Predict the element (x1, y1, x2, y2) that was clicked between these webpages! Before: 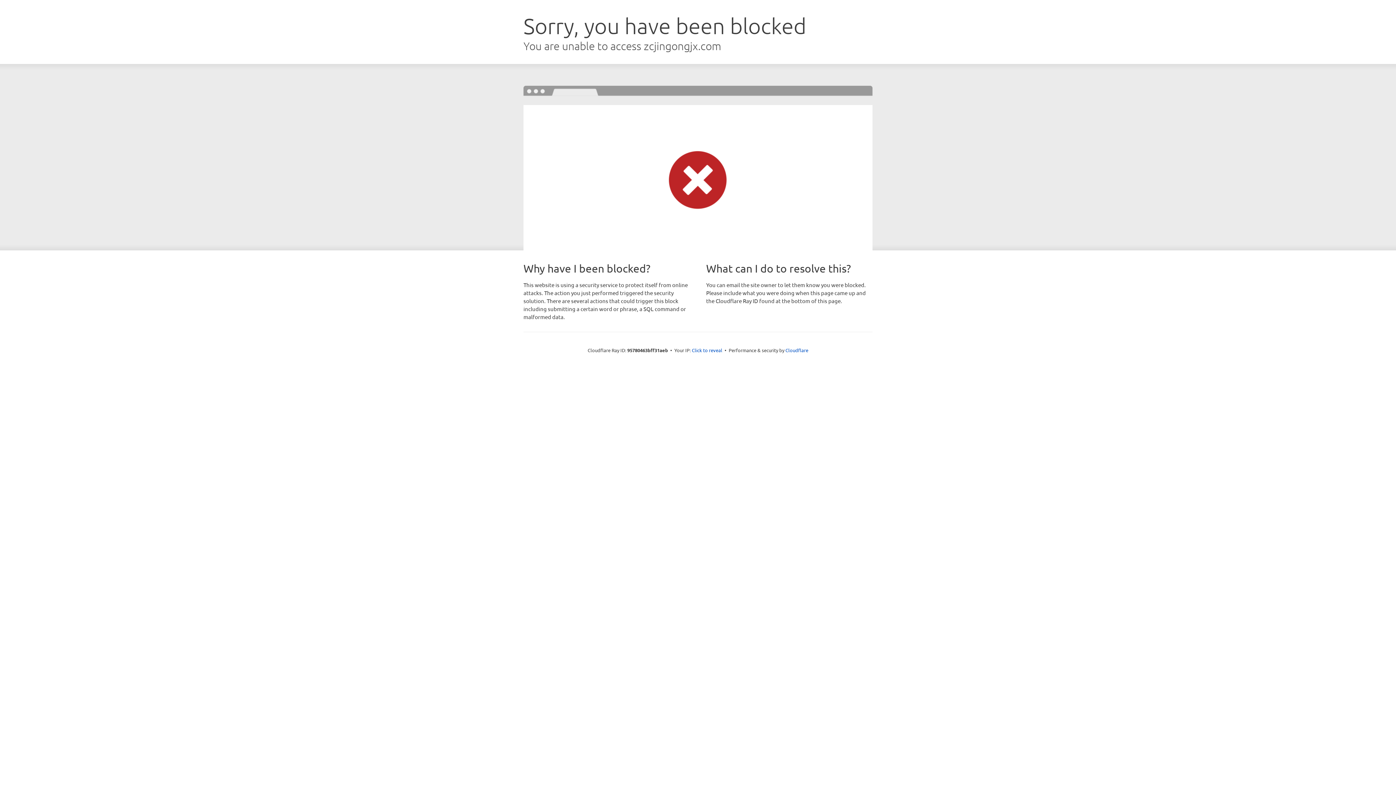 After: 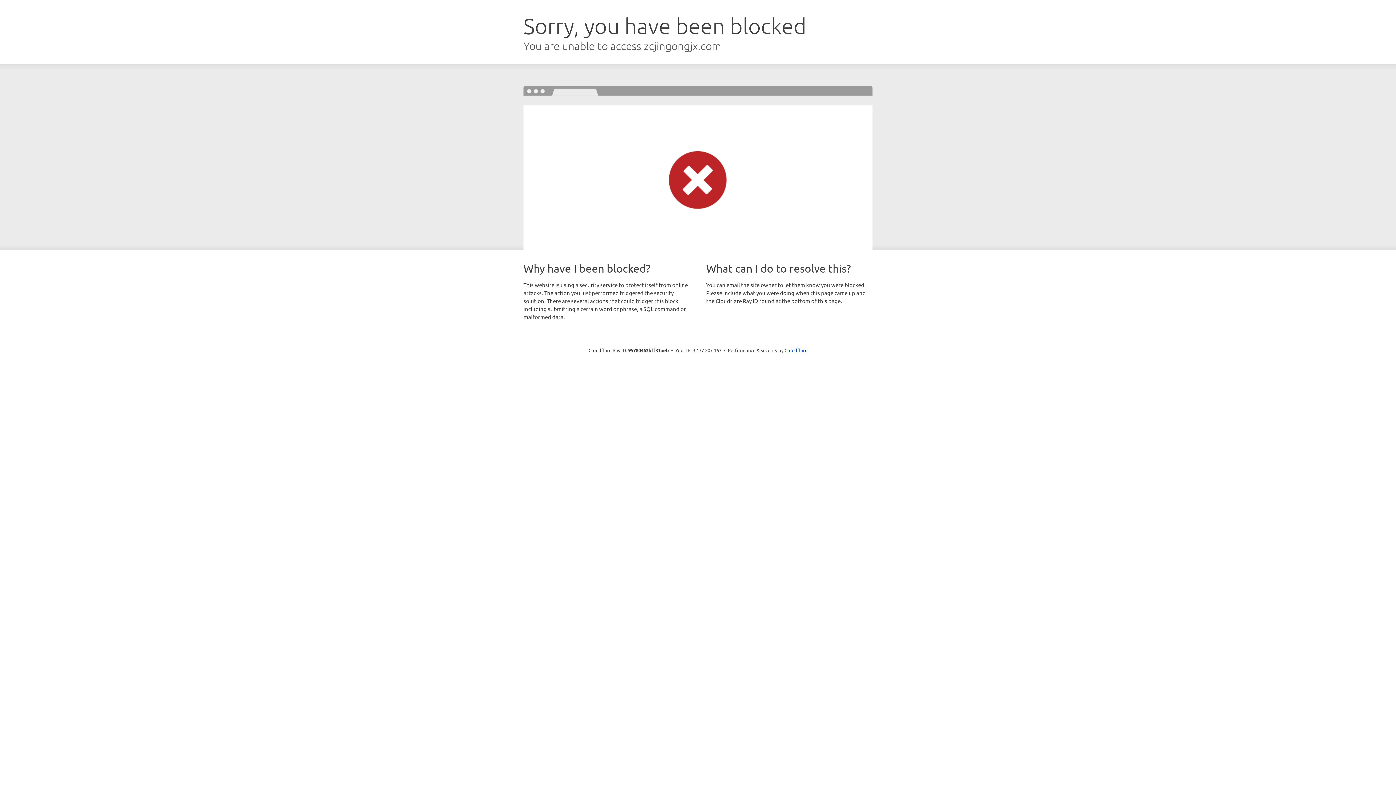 Action: bbox: (692, 346, 722, 353) label: Click to reveal